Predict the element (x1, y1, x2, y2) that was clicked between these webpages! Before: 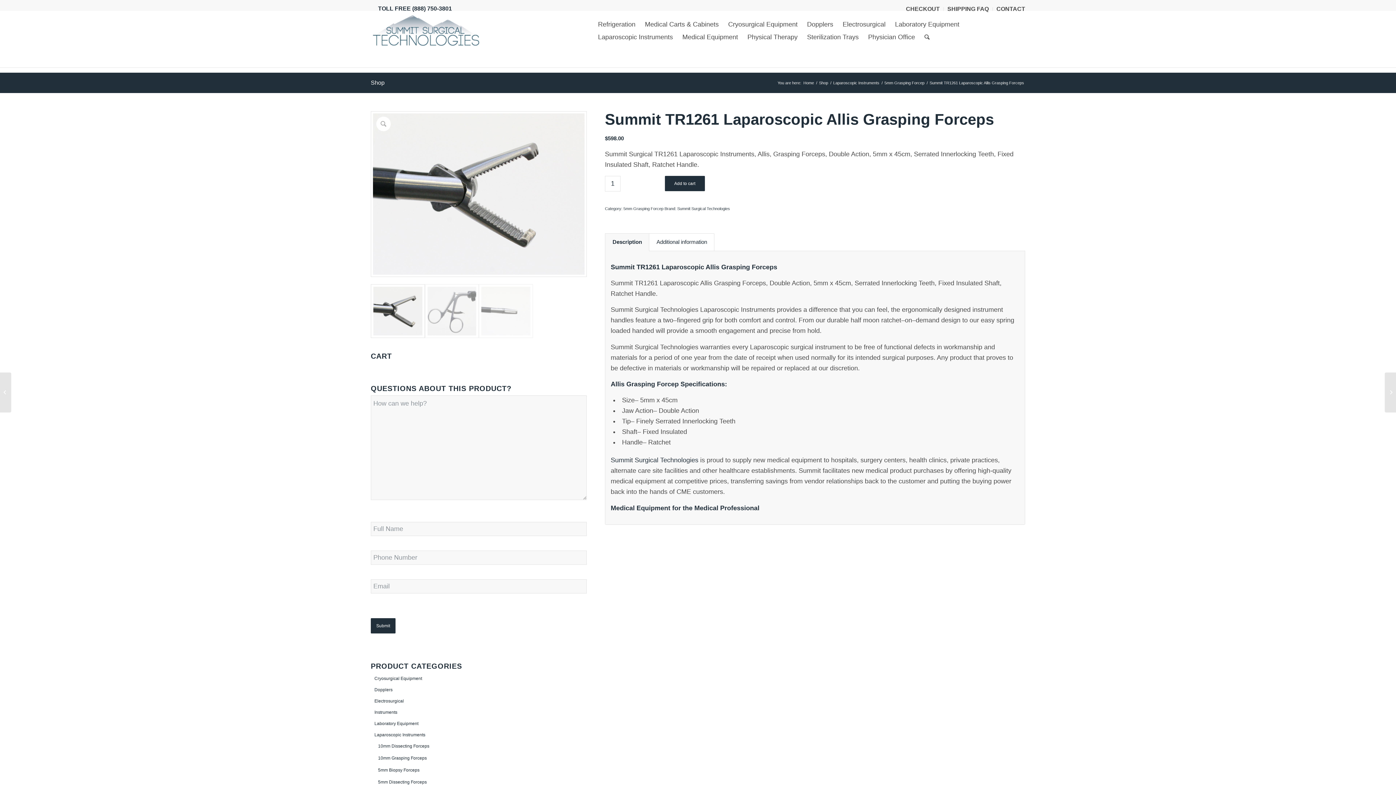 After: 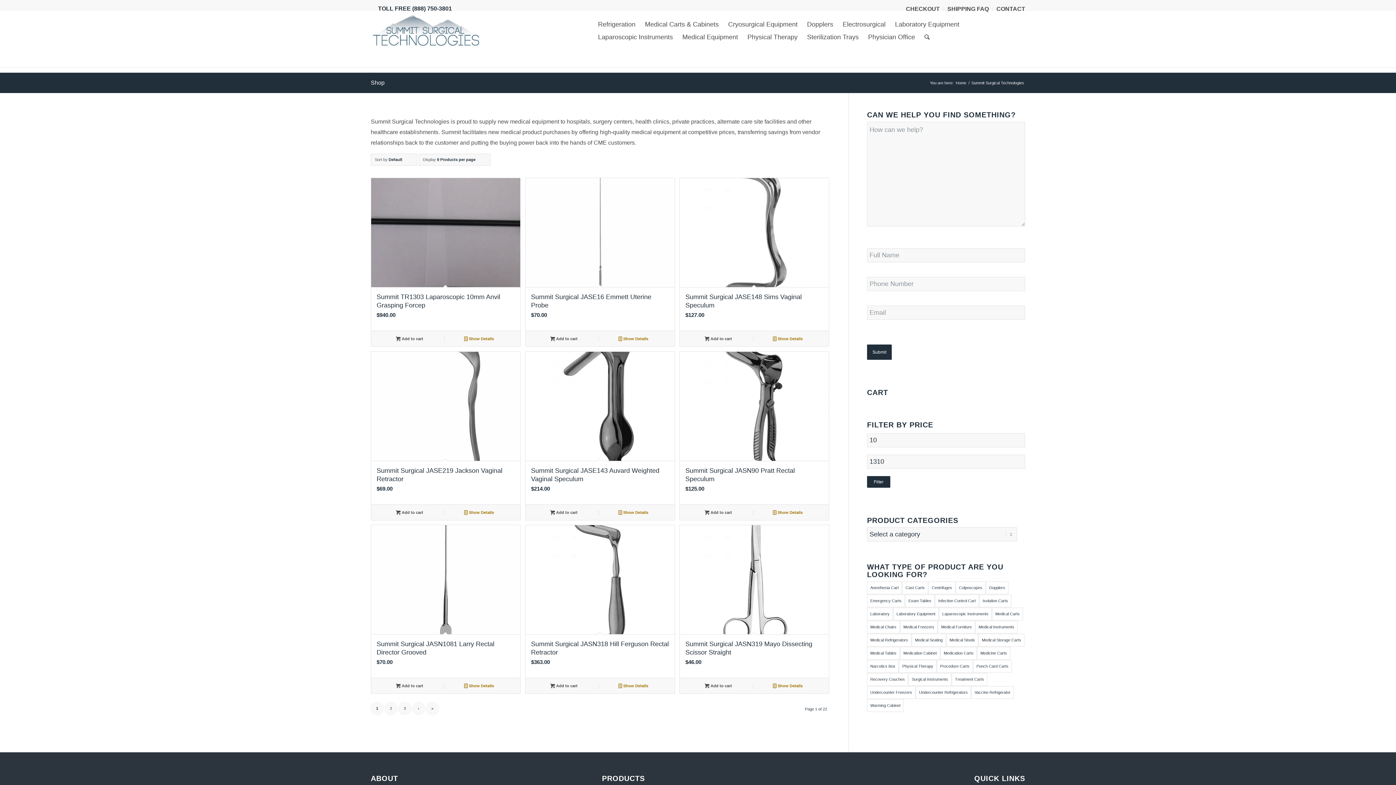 Action: label: Summit Surgical Technologies bbox: (610, 456, 698, 464)